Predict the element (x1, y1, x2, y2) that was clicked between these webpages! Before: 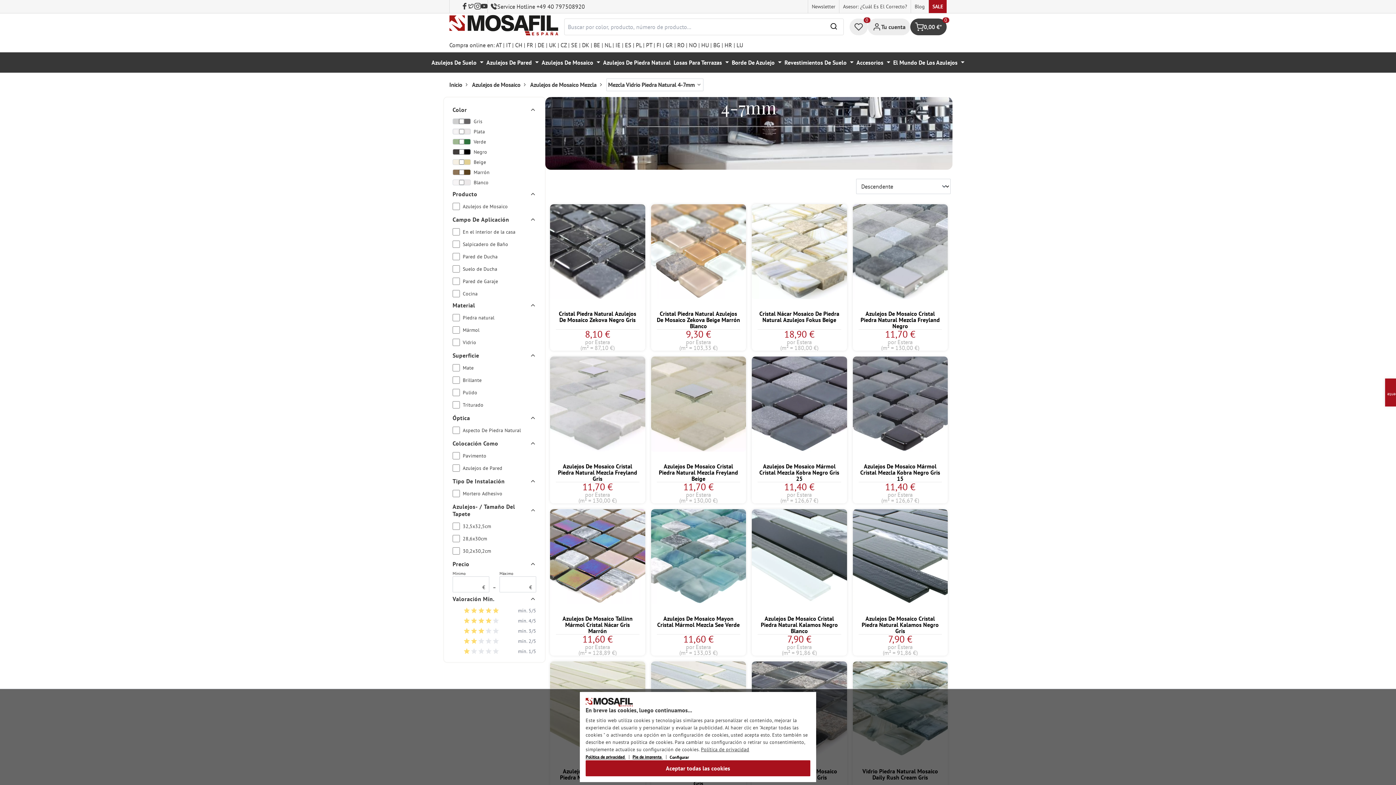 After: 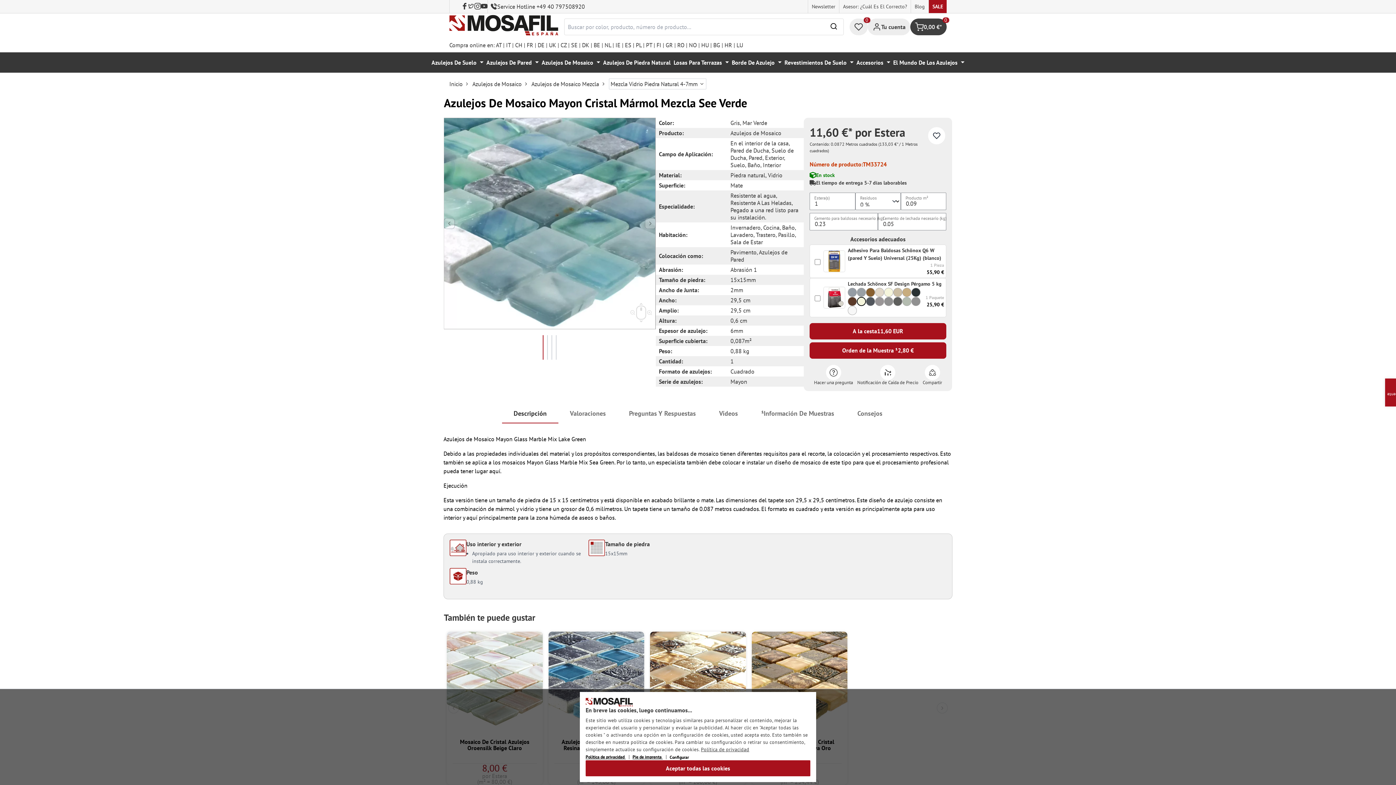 Action: label: Azulejos De Mosaico Mayon Cristal Mármol Mezcla See Verde bbox: (656, 616, 740, 628)